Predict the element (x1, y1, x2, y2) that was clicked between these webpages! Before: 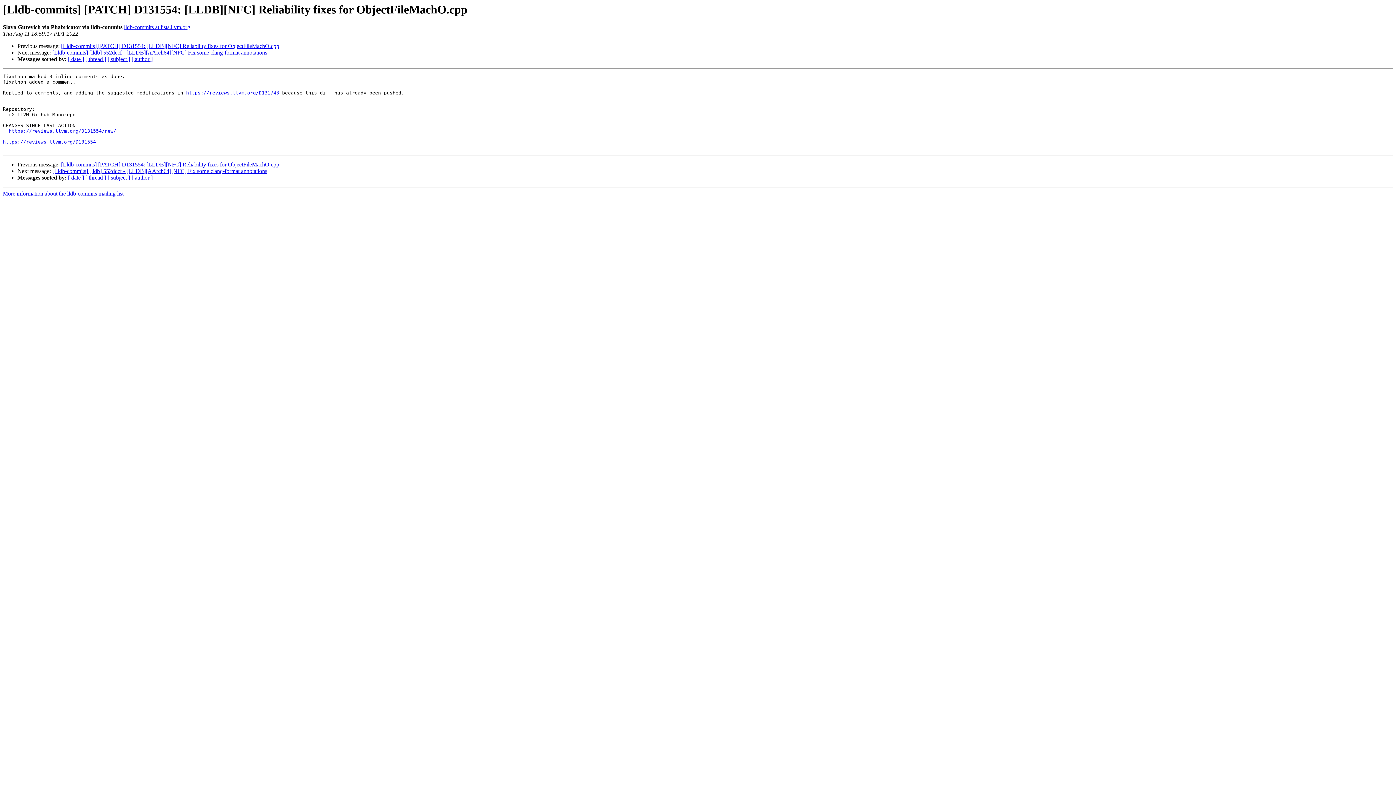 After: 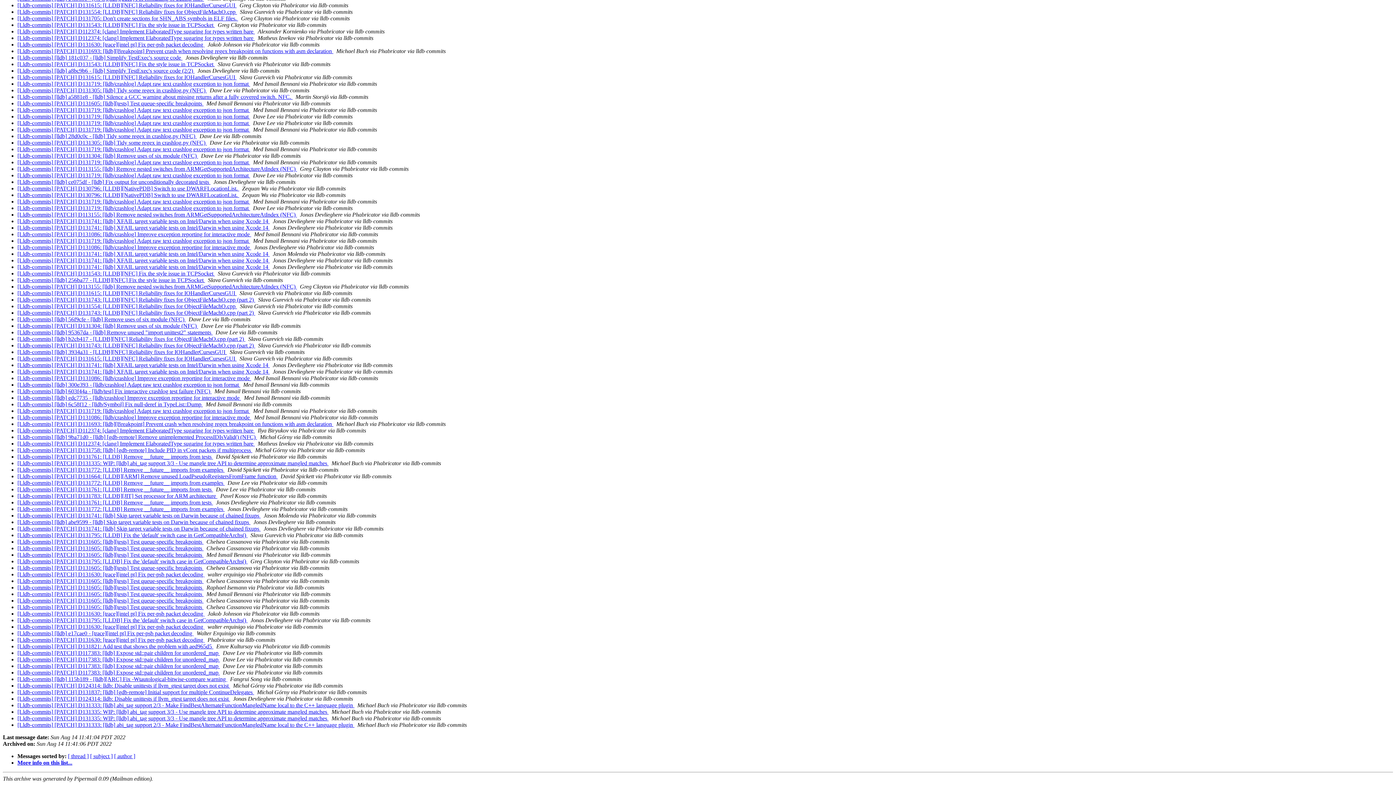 Action: bbox: (68, 56, 84, 62) label: [ date ]